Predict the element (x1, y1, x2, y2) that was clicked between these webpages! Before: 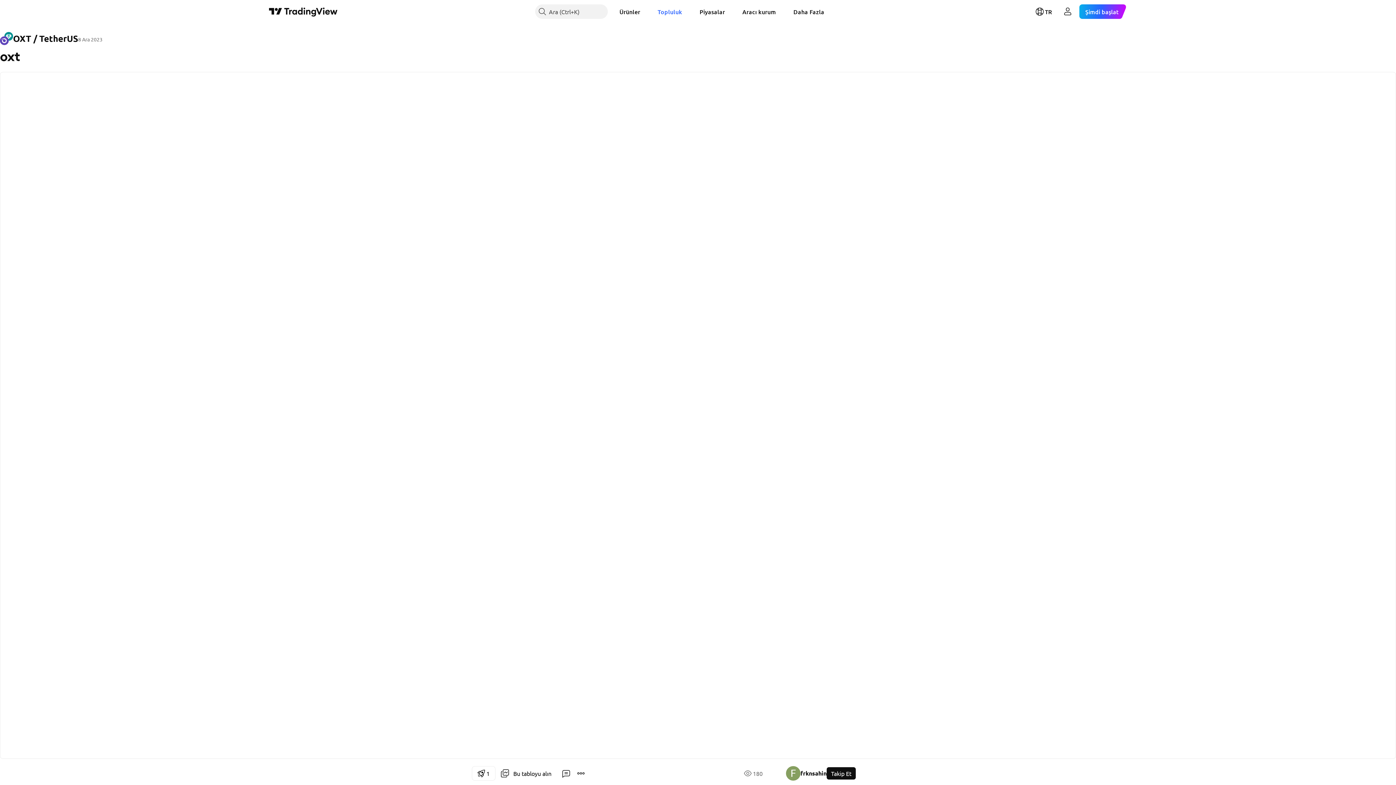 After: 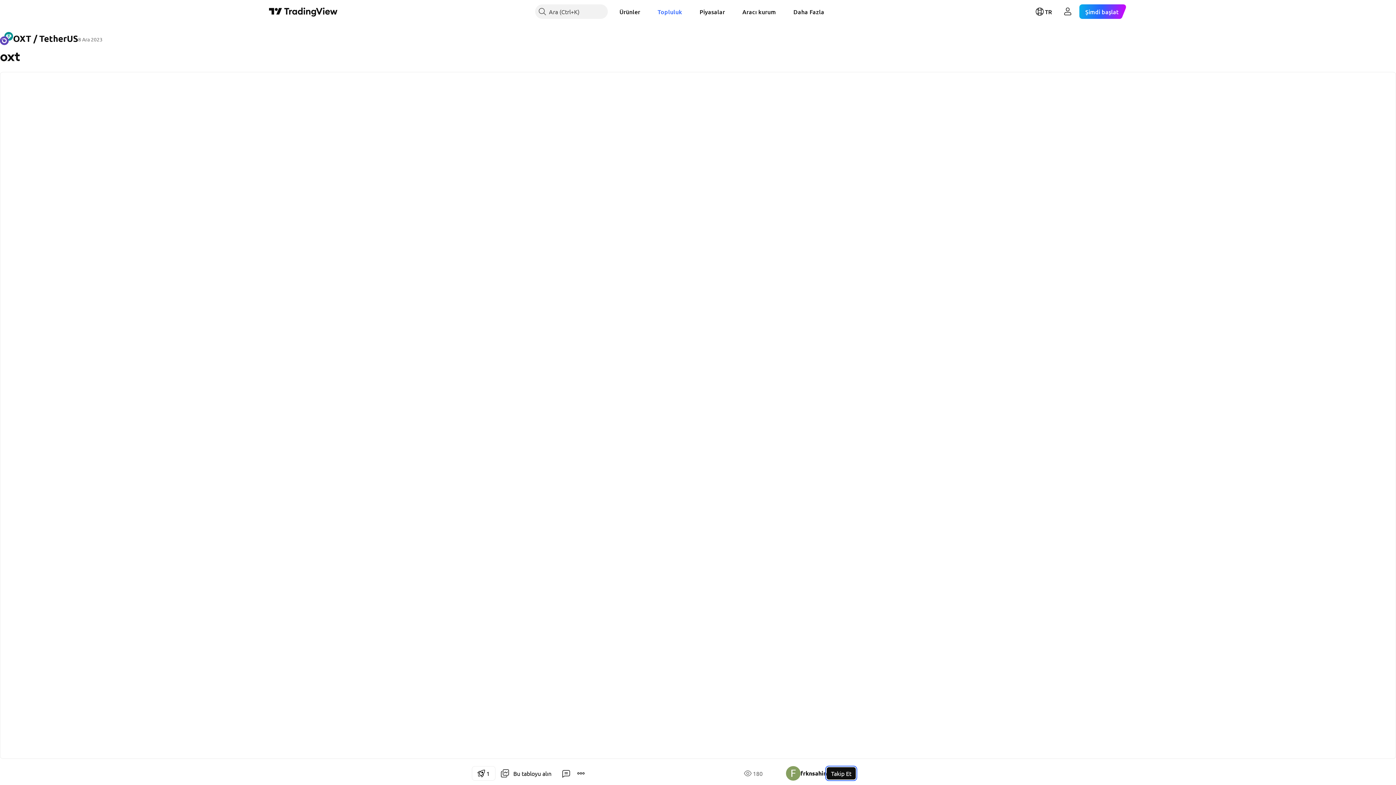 Action: label: Takip Et bbox: (826, 767, 856, 780)